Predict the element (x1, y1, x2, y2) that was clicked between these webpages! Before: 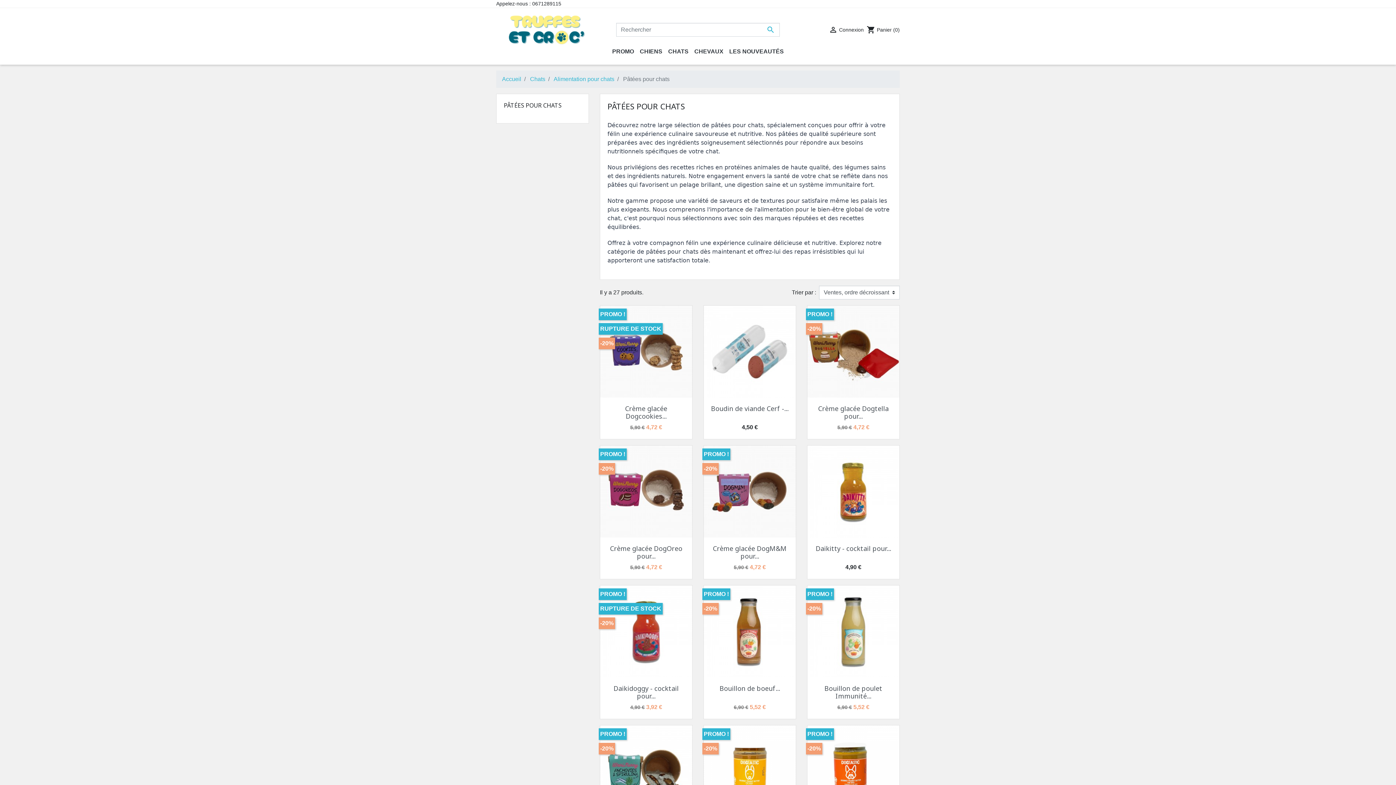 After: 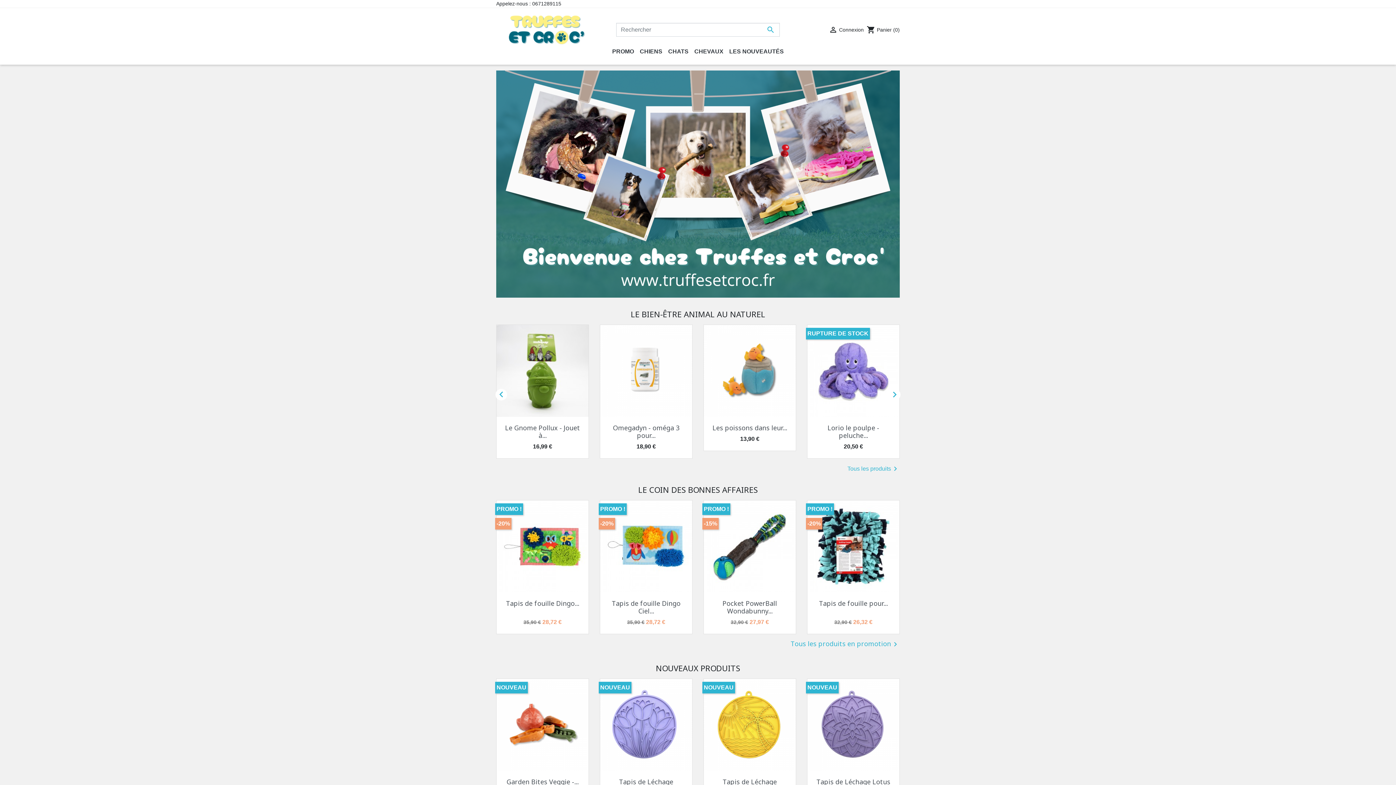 Action: bbox: (502, 75, 521, 82) label: Accueil